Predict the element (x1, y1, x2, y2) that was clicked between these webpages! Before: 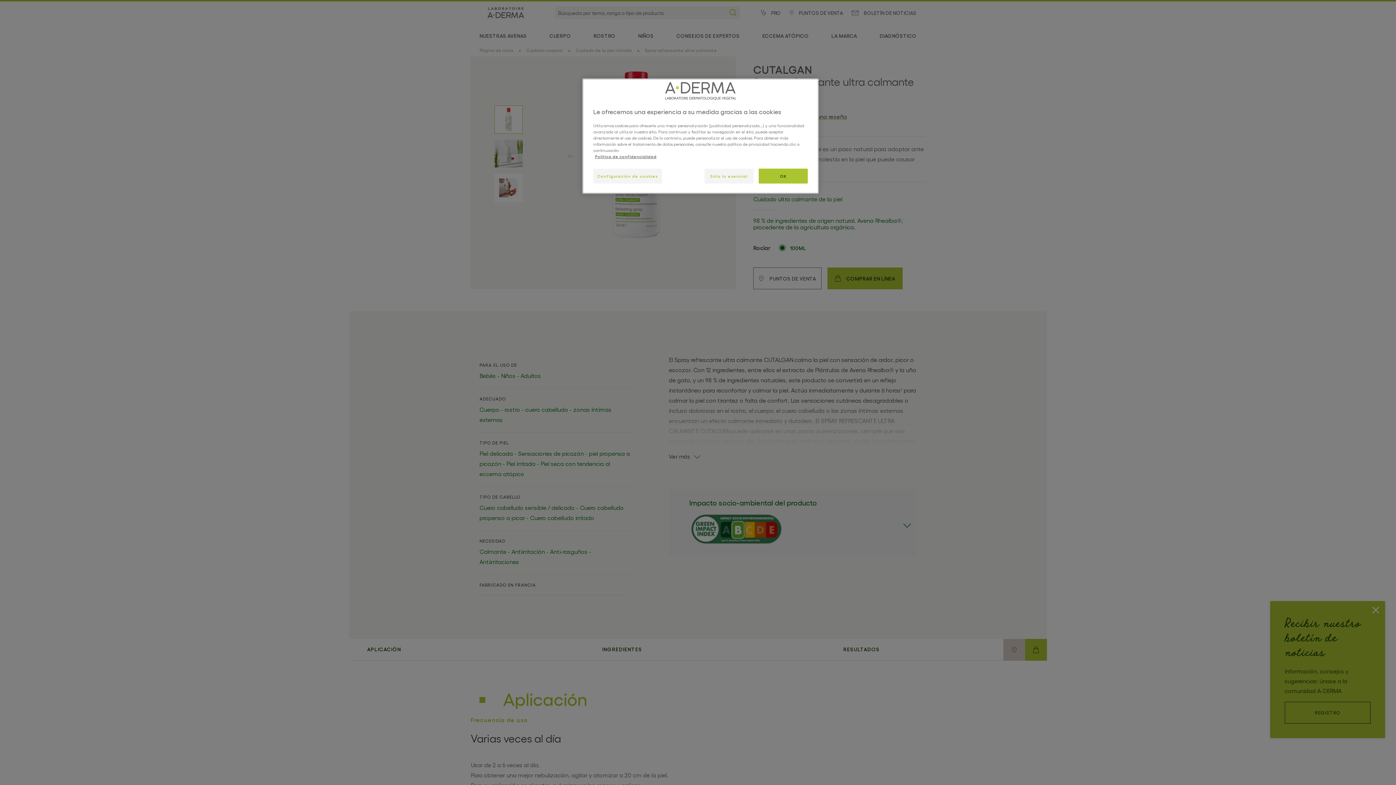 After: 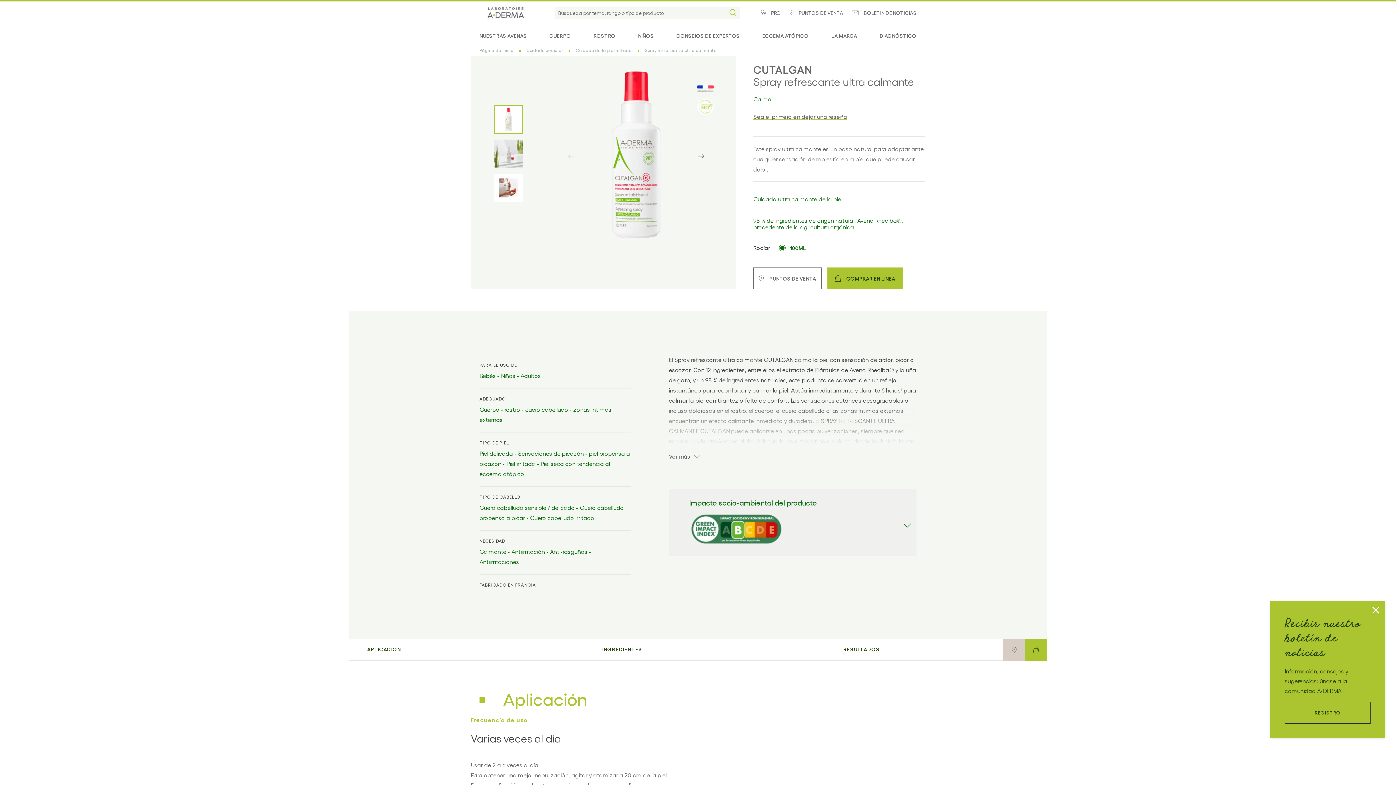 Action: label: Sólo lo esencial bbox: (704, 168, 753, 183)